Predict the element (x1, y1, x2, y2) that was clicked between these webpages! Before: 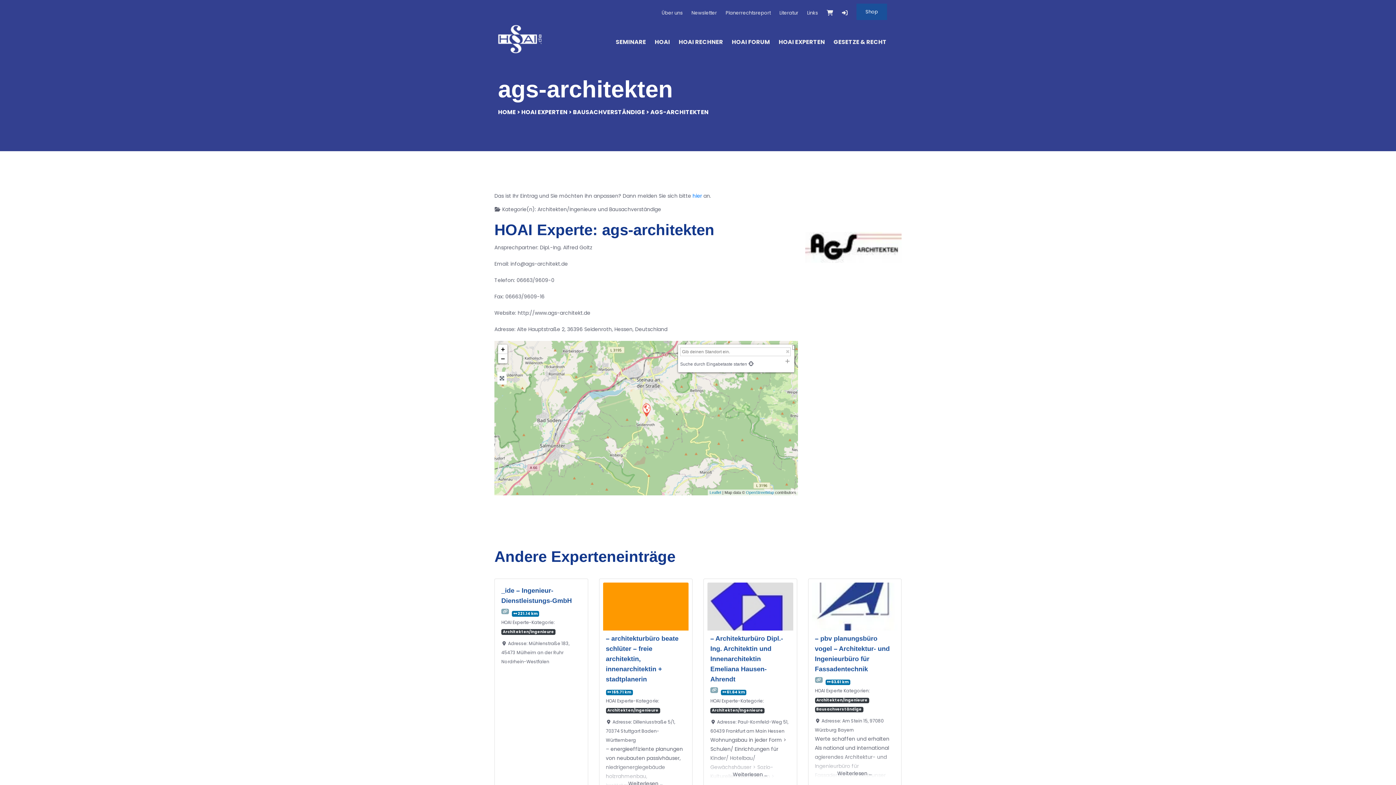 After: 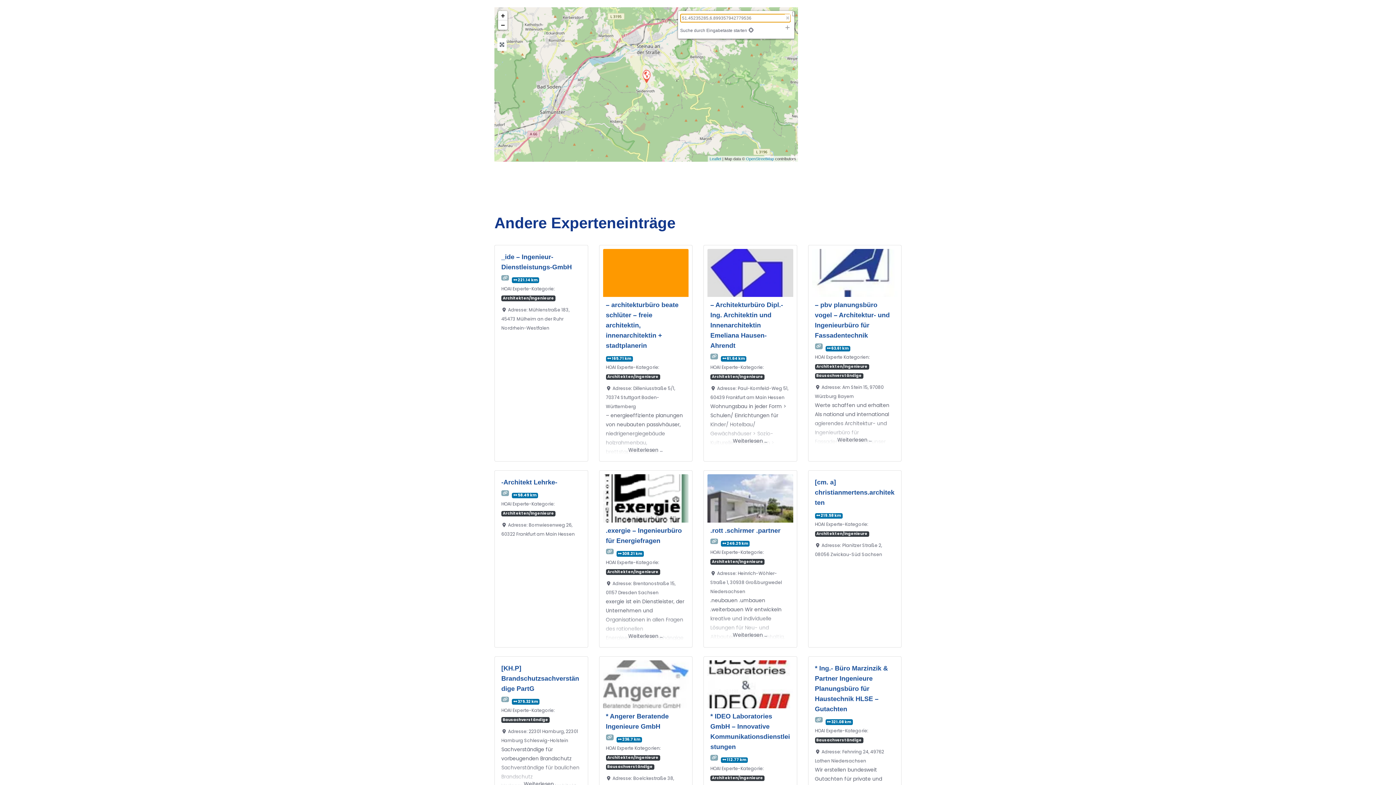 Action: label:  221.14 km bbox: (512, 611, 539, 616)